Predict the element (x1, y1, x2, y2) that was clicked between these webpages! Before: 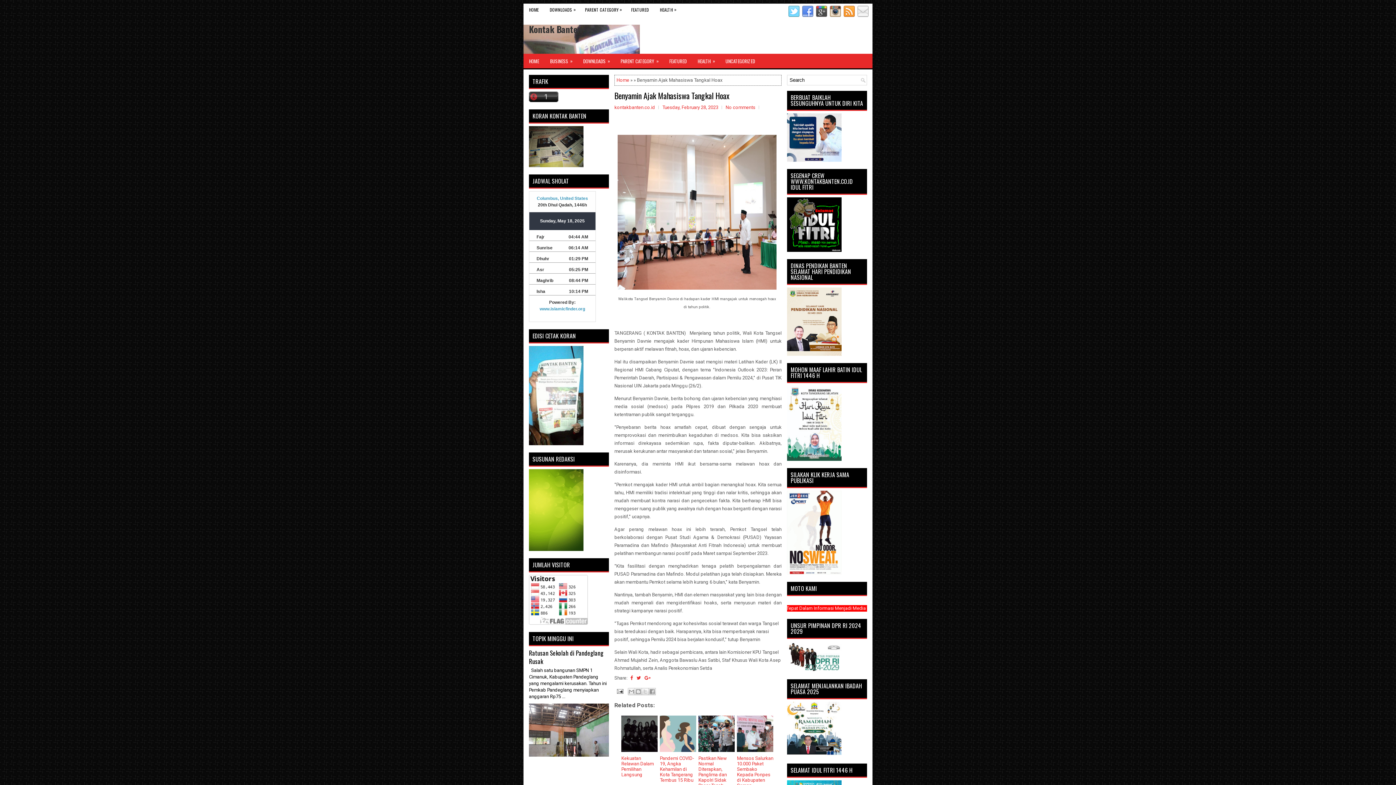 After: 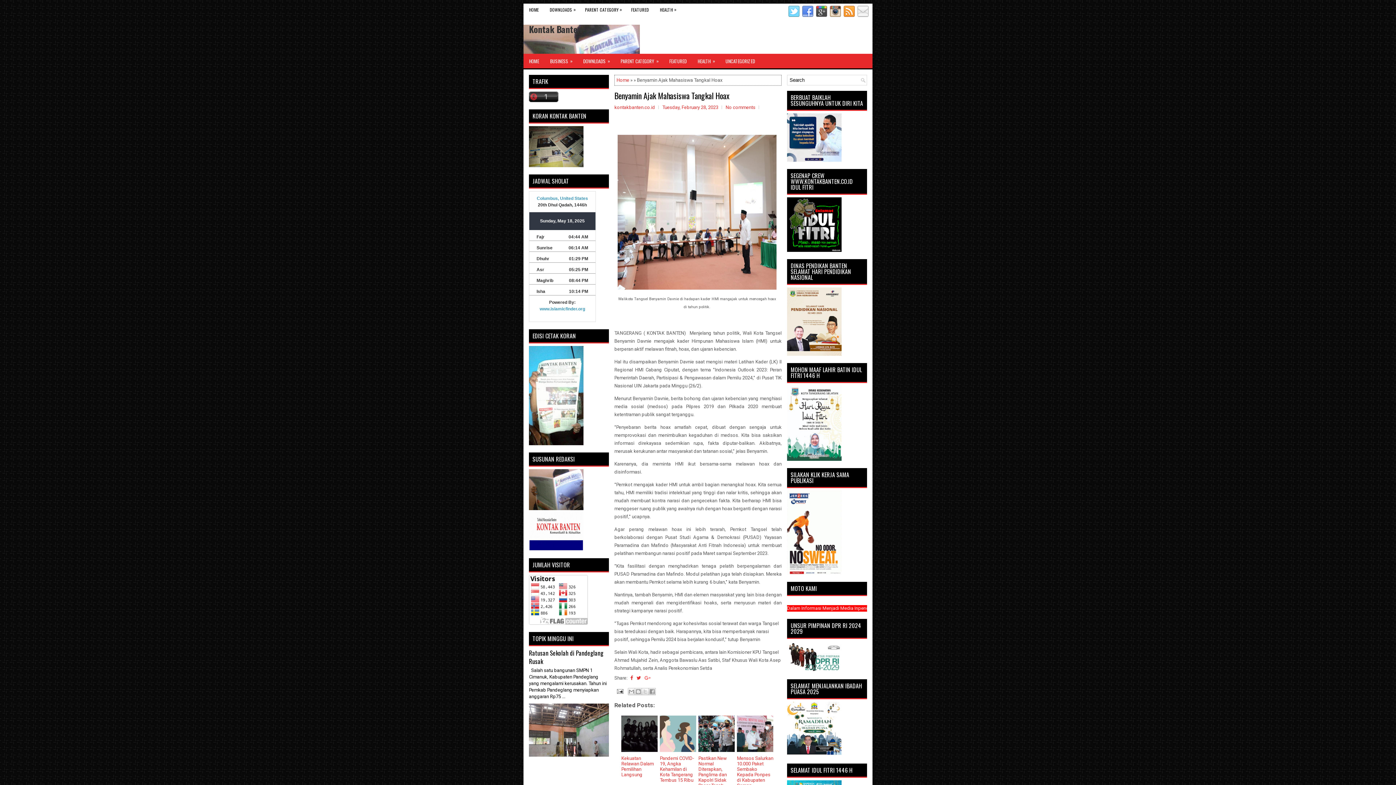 Action: bbox: (642, 675, 652, 680)